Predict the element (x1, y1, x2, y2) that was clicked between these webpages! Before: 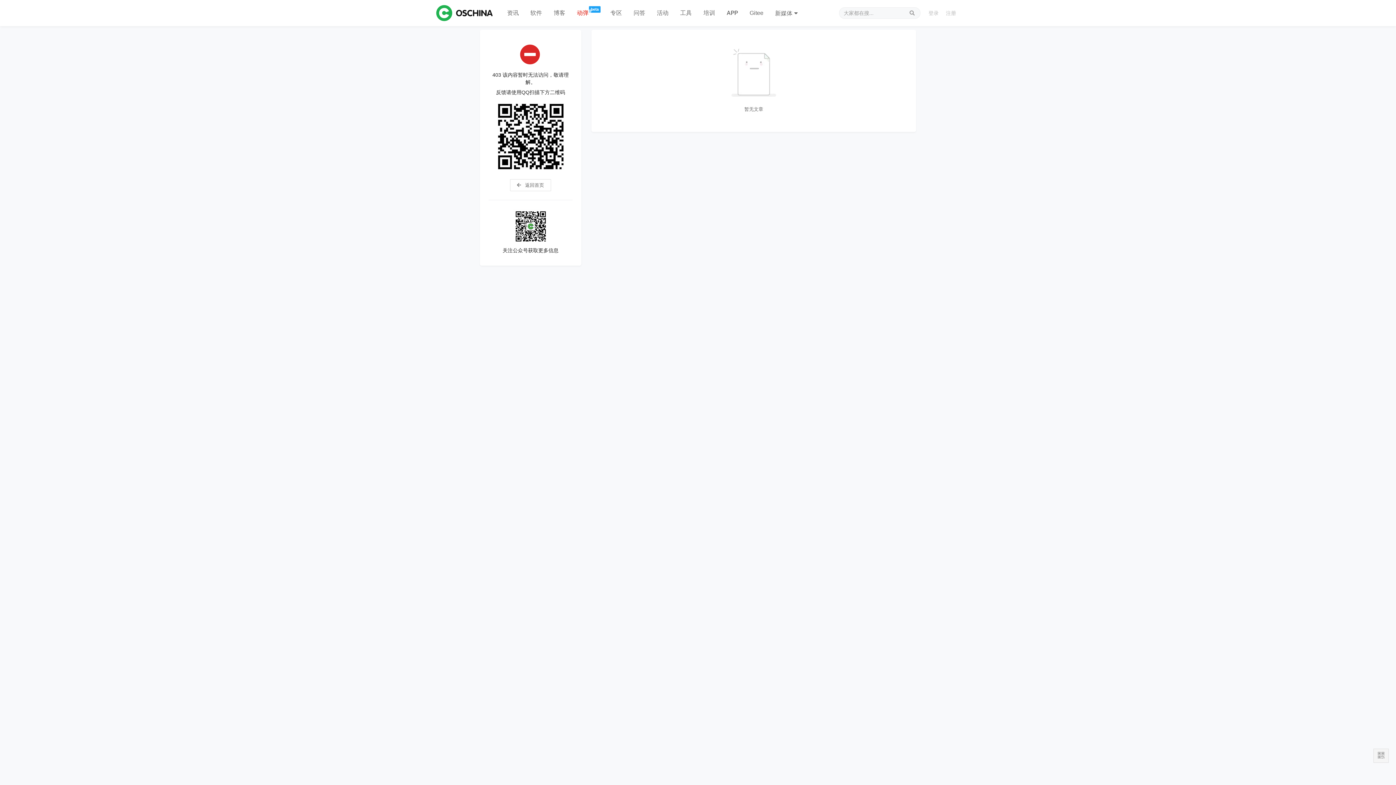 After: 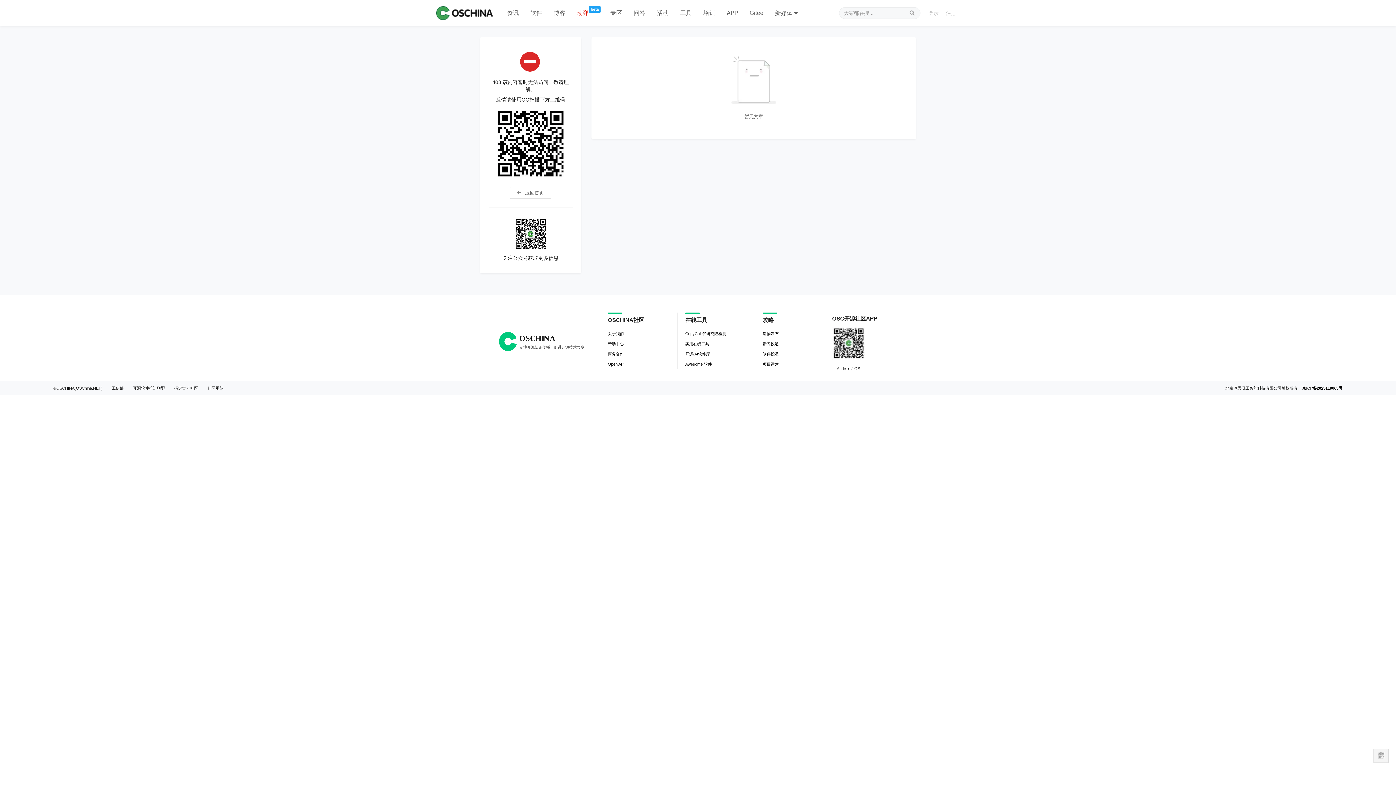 Action: bbox: (721, 0, 744, 26) label: APP